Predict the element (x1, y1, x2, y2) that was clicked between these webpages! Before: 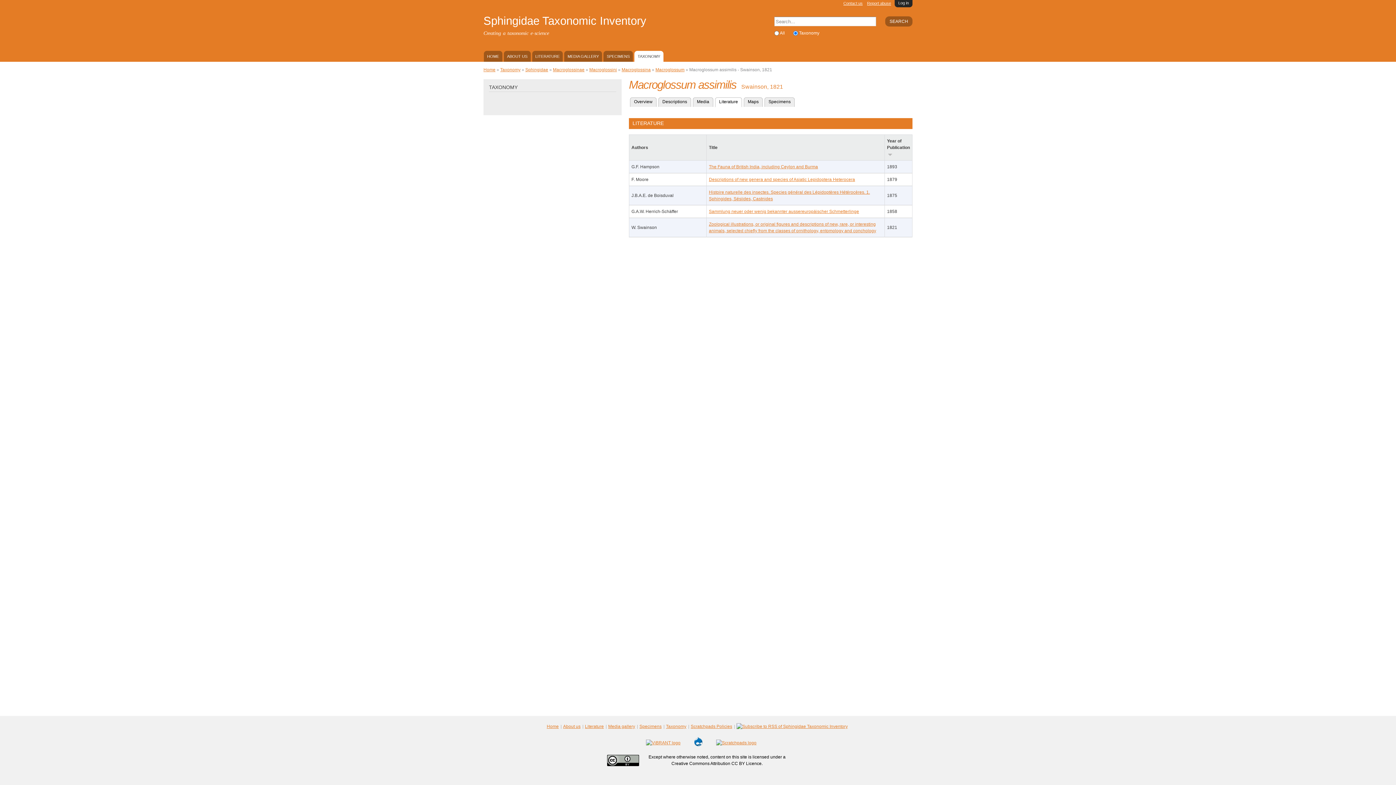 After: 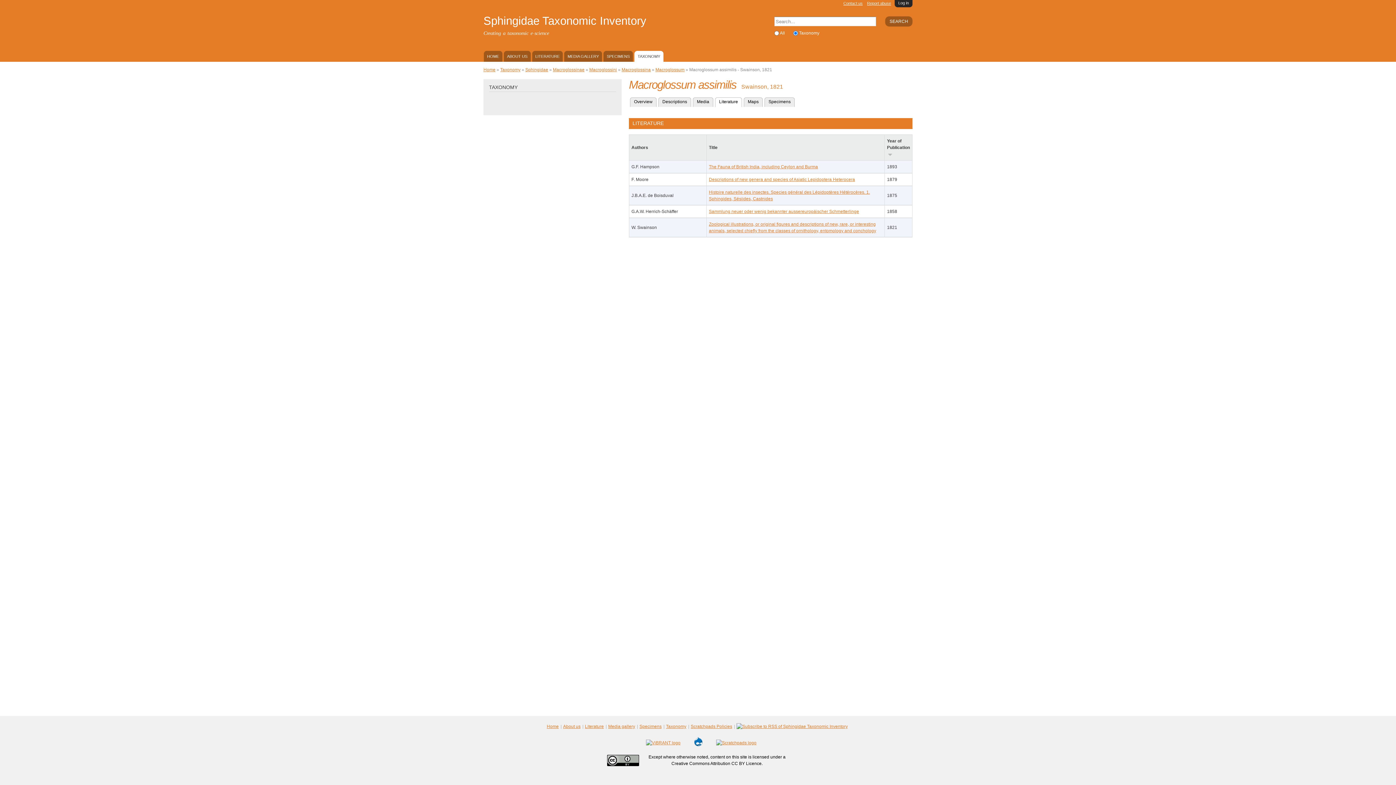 Action: bbox: (715, 97, 742, 107) label: Literature
(active tab)